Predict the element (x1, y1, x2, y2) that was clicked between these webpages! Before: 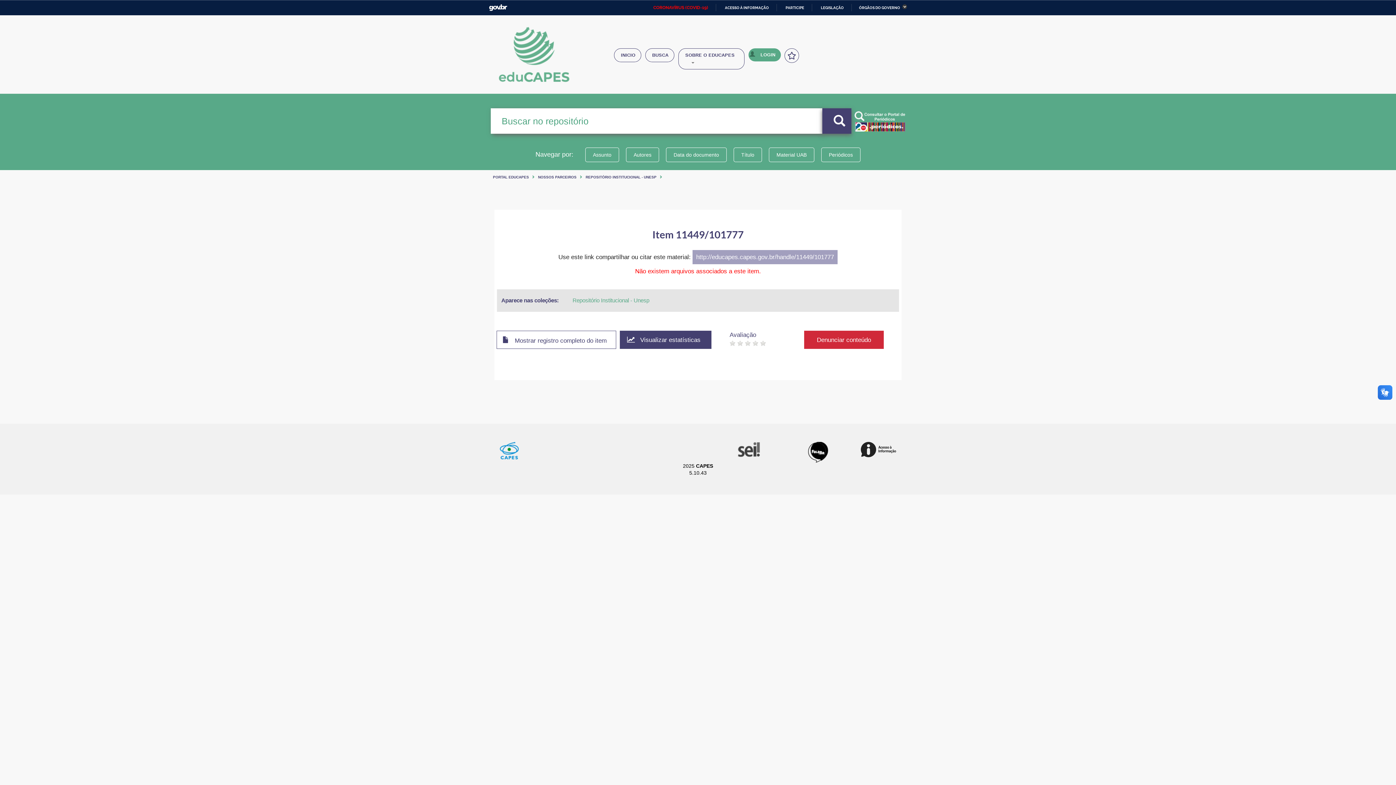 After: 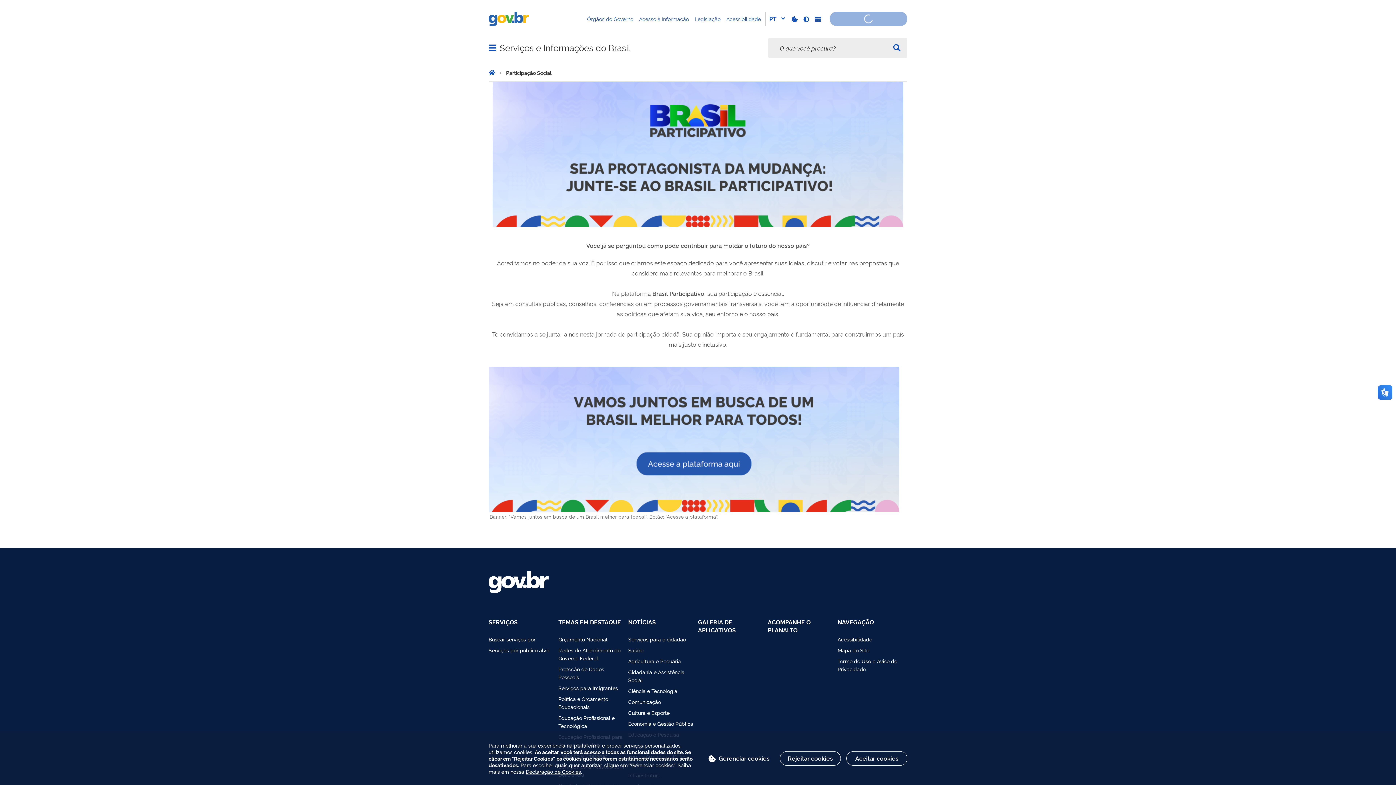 Action: bbox: (779, 5, 804, 9) label: PARTICIPE